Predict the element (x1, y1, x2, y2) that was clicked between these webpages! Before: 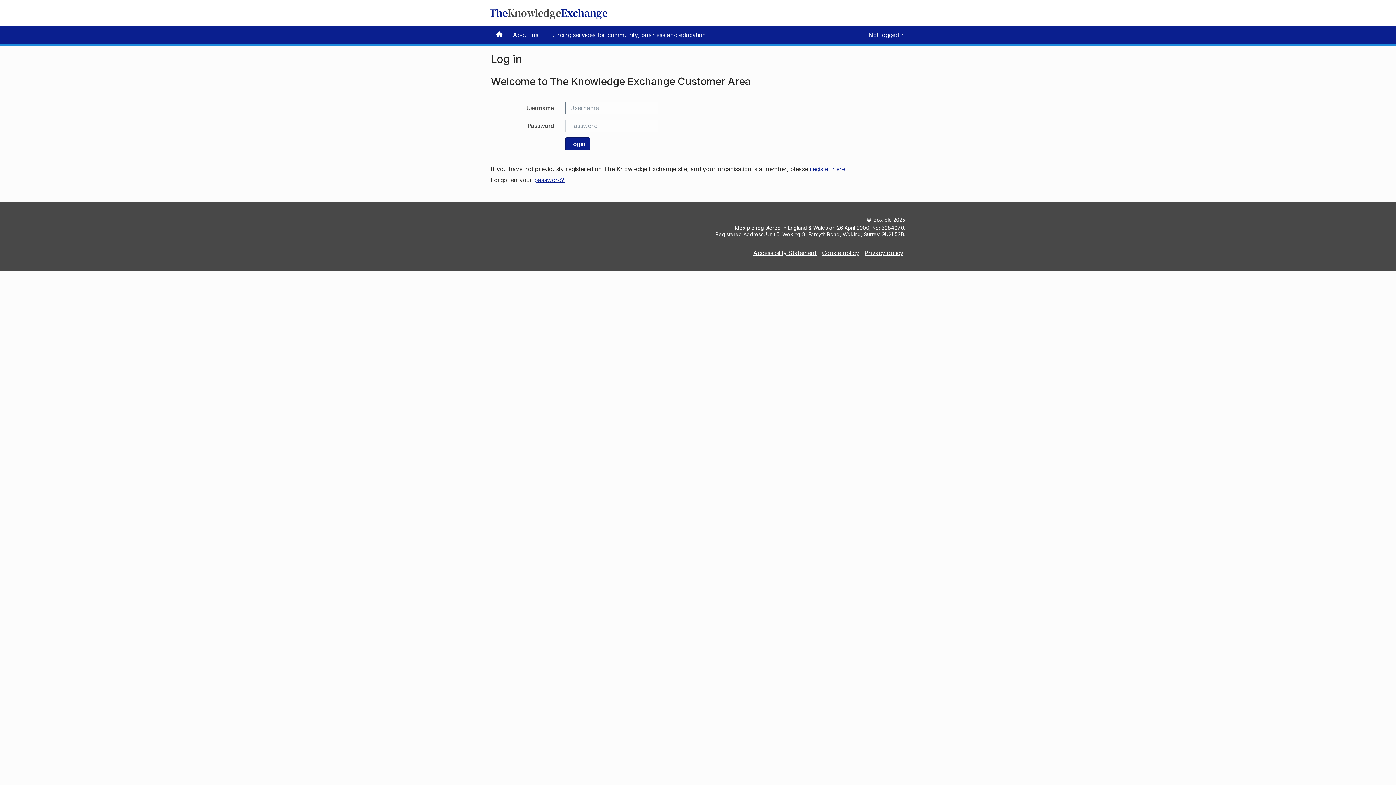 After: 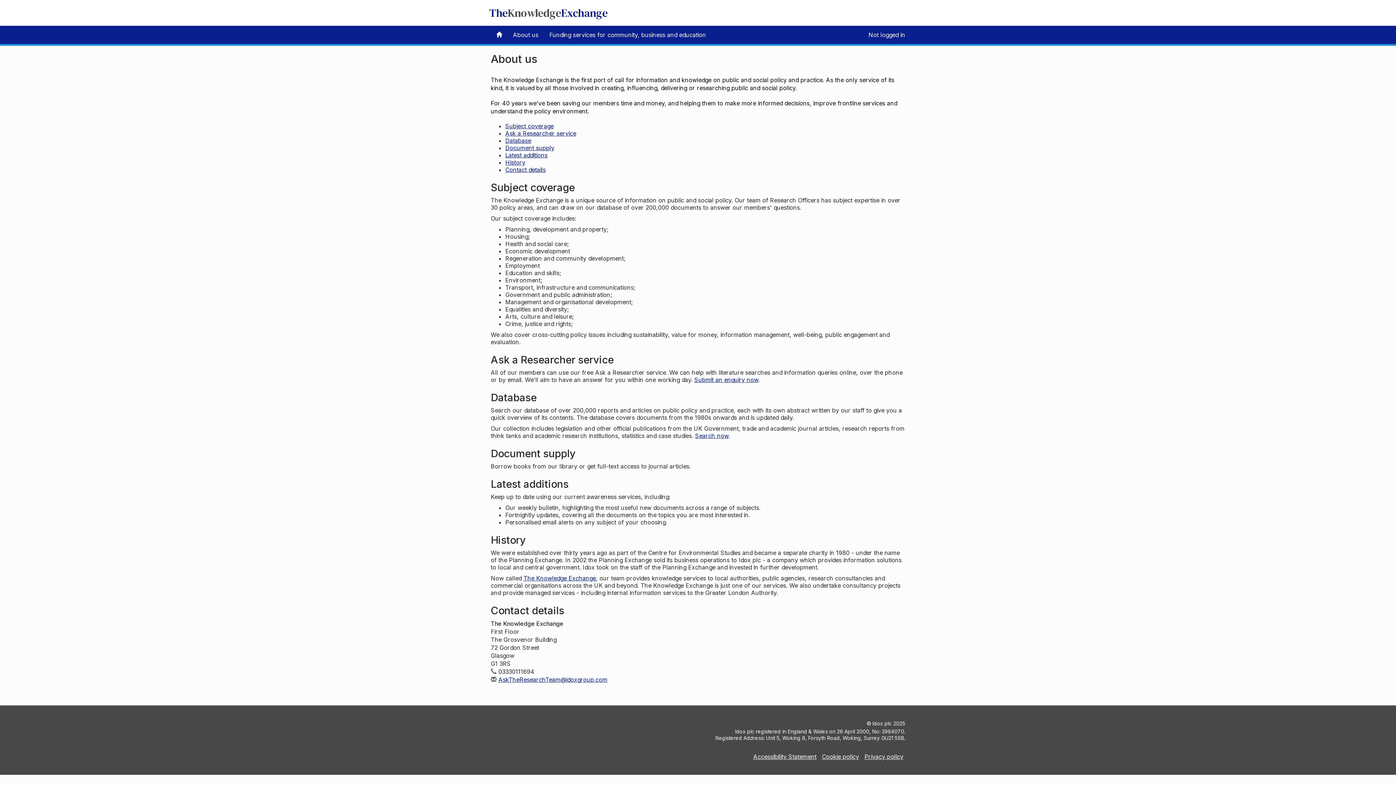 Action: bbox: (507, 25, 544, 44) label: About us